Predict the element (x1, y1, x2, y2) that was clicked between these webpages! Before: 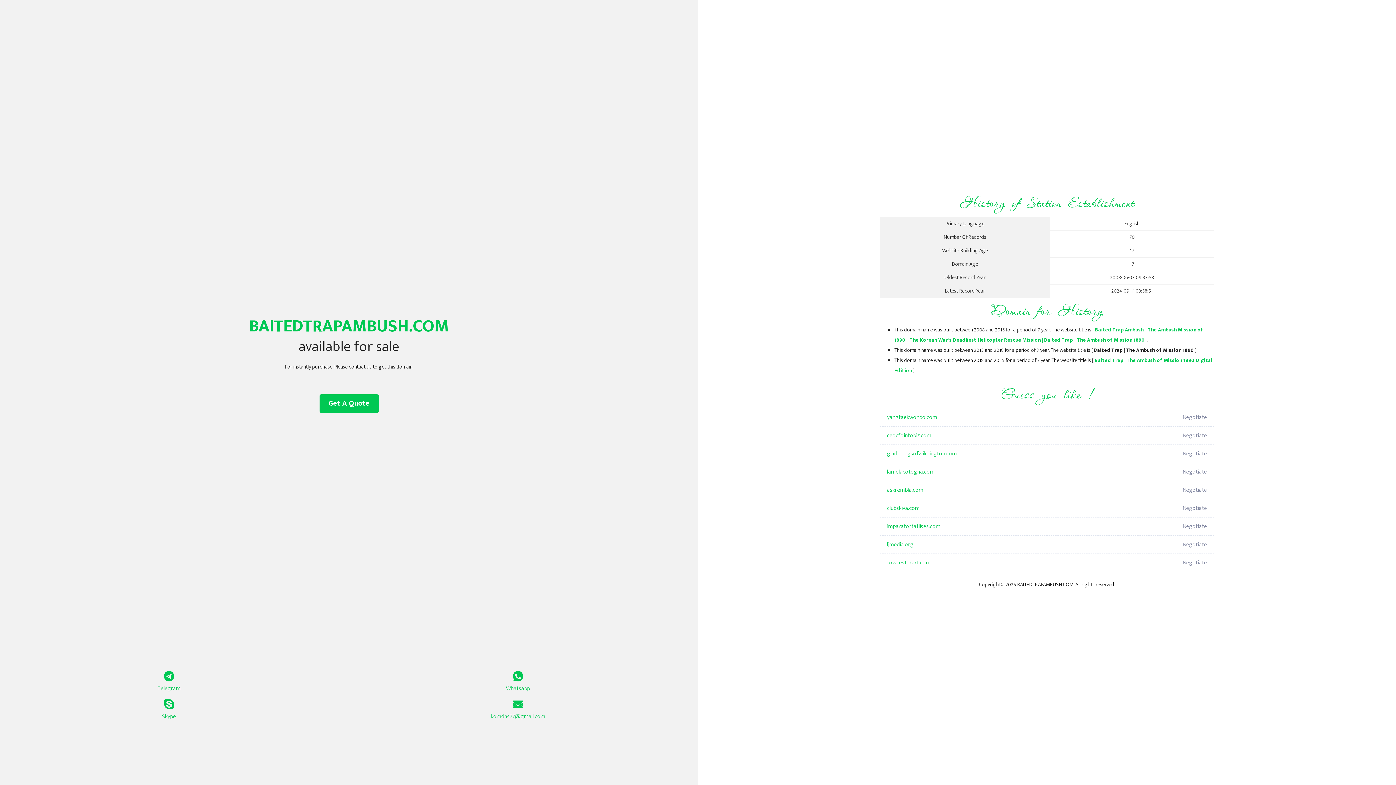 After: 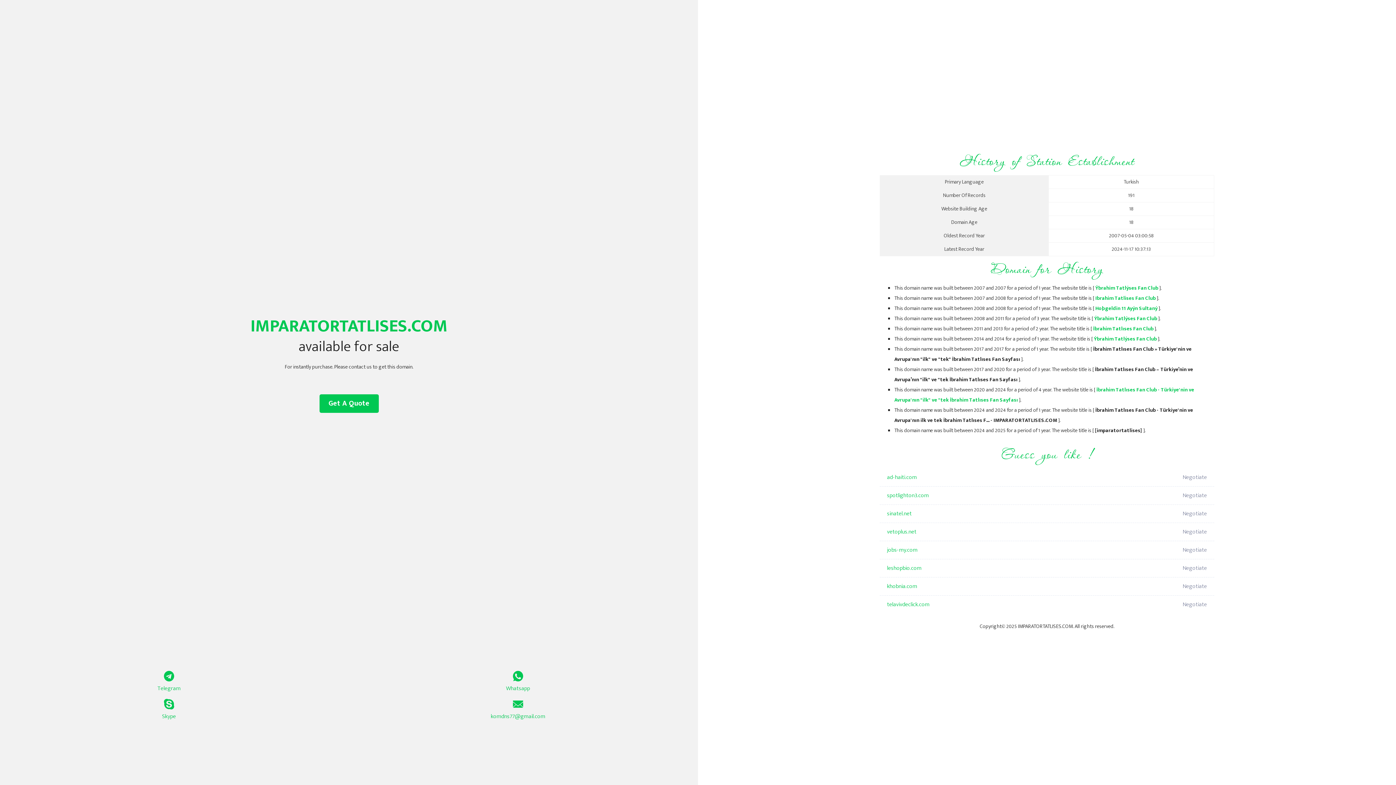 Action: bbox: (887, 517, 1098, 536) label: imparatortatlises.com